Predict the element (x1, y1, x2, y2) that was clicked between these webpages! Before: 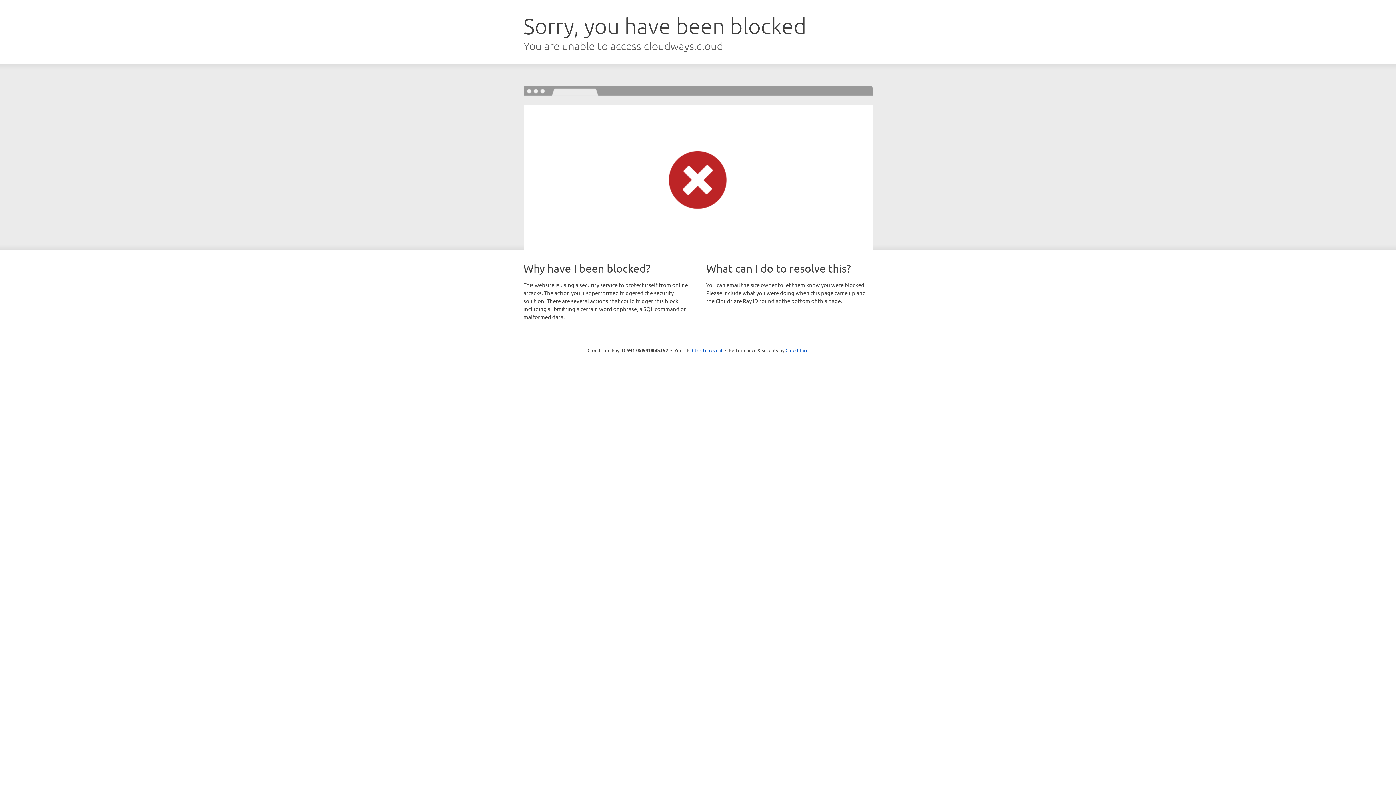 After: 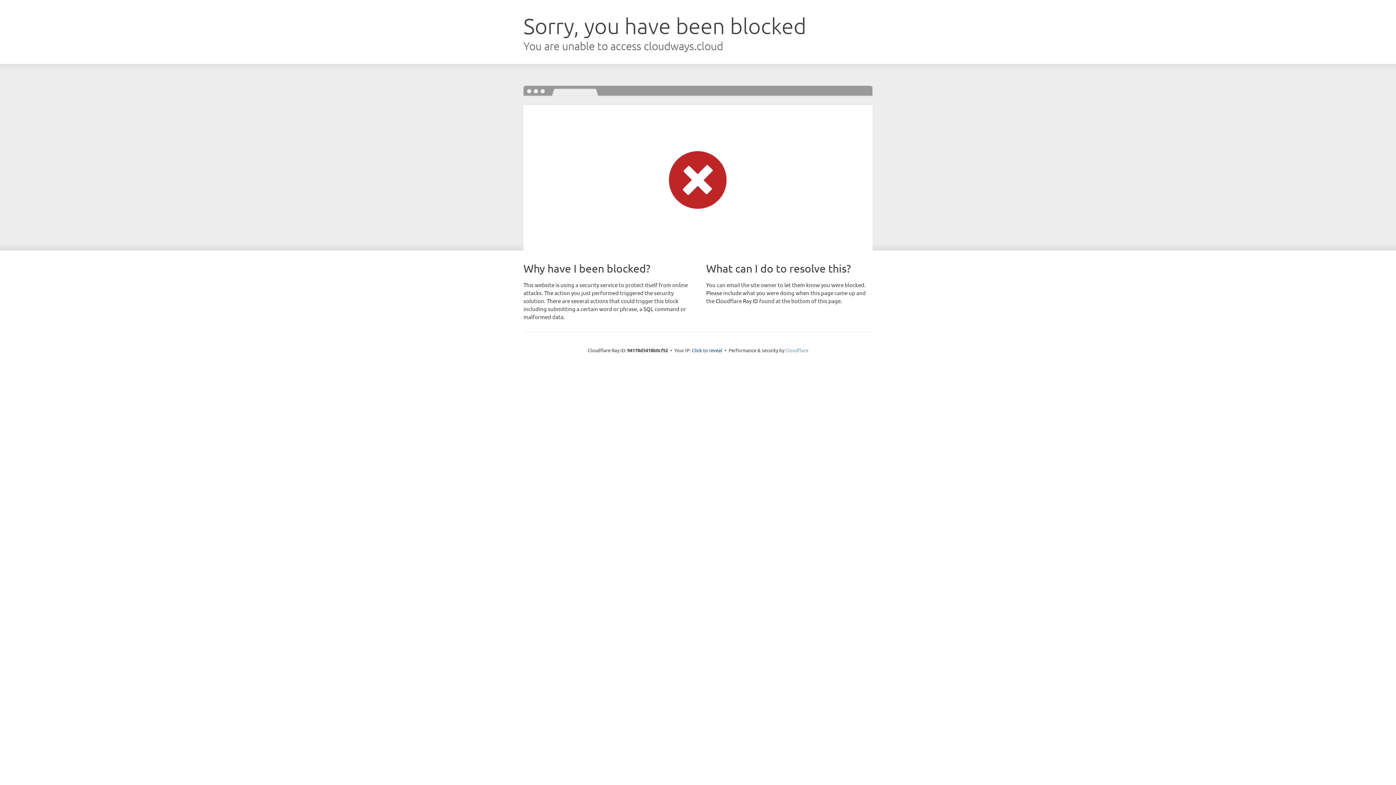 Action: label: Cloudflare bbox: (785, 347, 808, 353)